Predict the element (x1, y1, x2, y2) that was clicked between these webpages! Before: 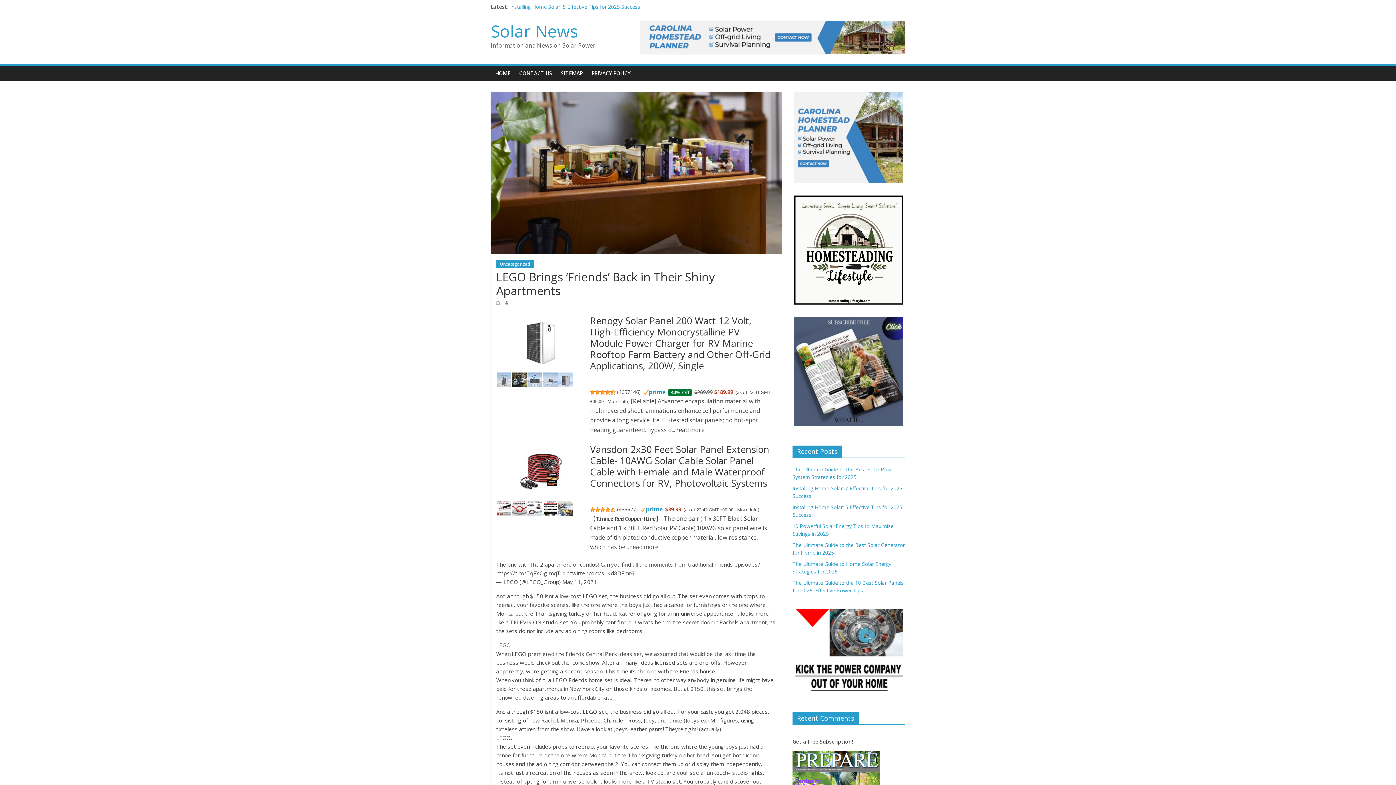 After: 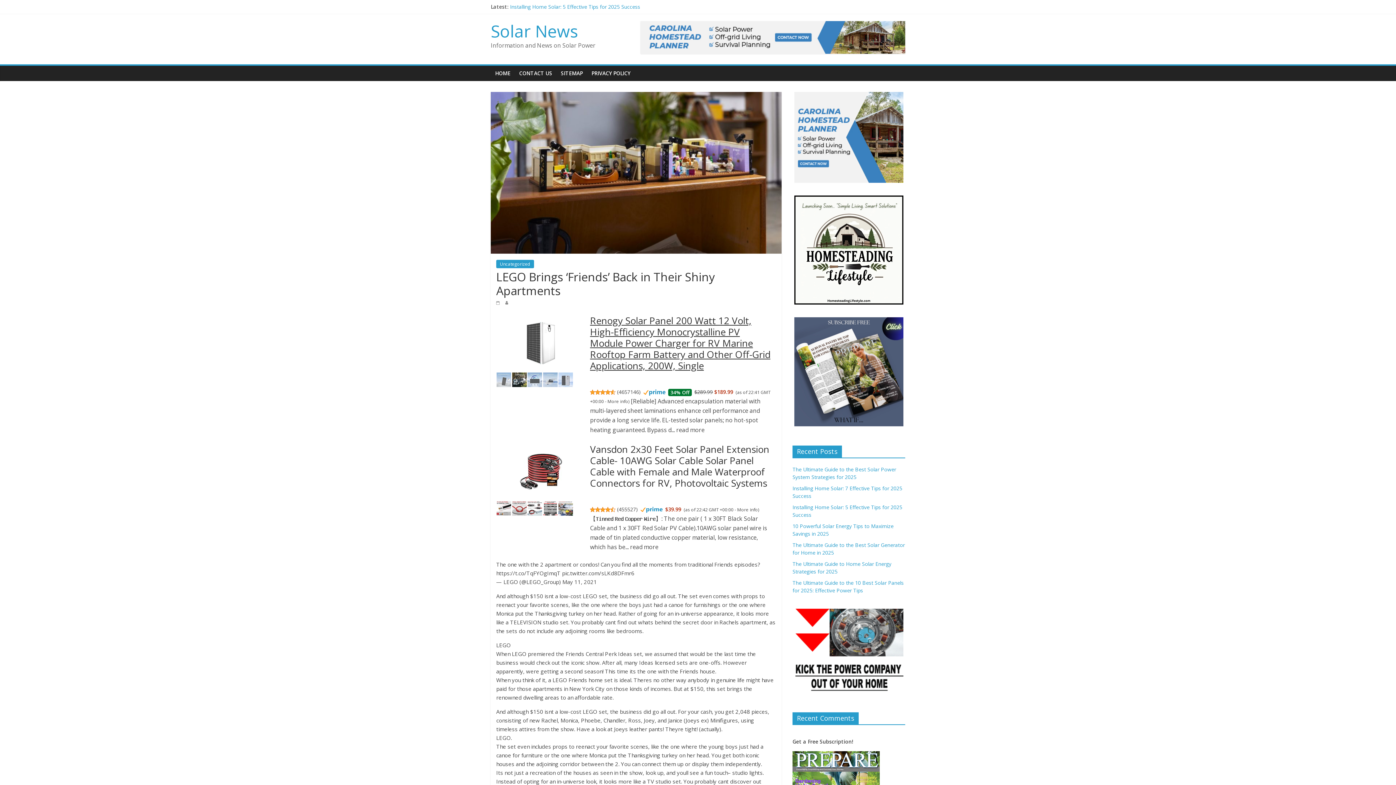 Action: bbox: (590, 314, 770, 372) label: Renogy Solar Panel 200 Watt 12 Volt, High-Efficiency Monocrystalline PV Module Power Charger for RV Marine Rooftop Farm Battery and Other Off-Grid Applications, 200W, Single